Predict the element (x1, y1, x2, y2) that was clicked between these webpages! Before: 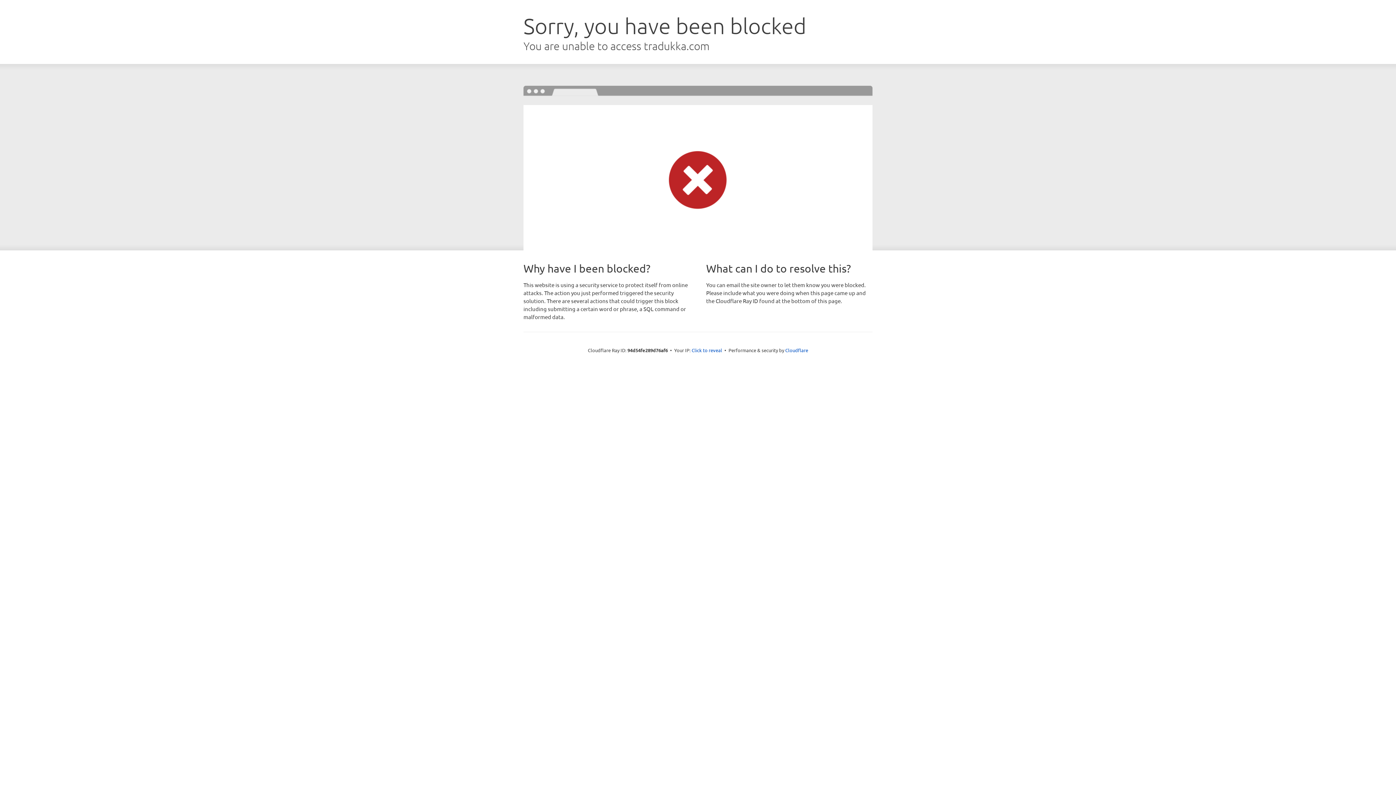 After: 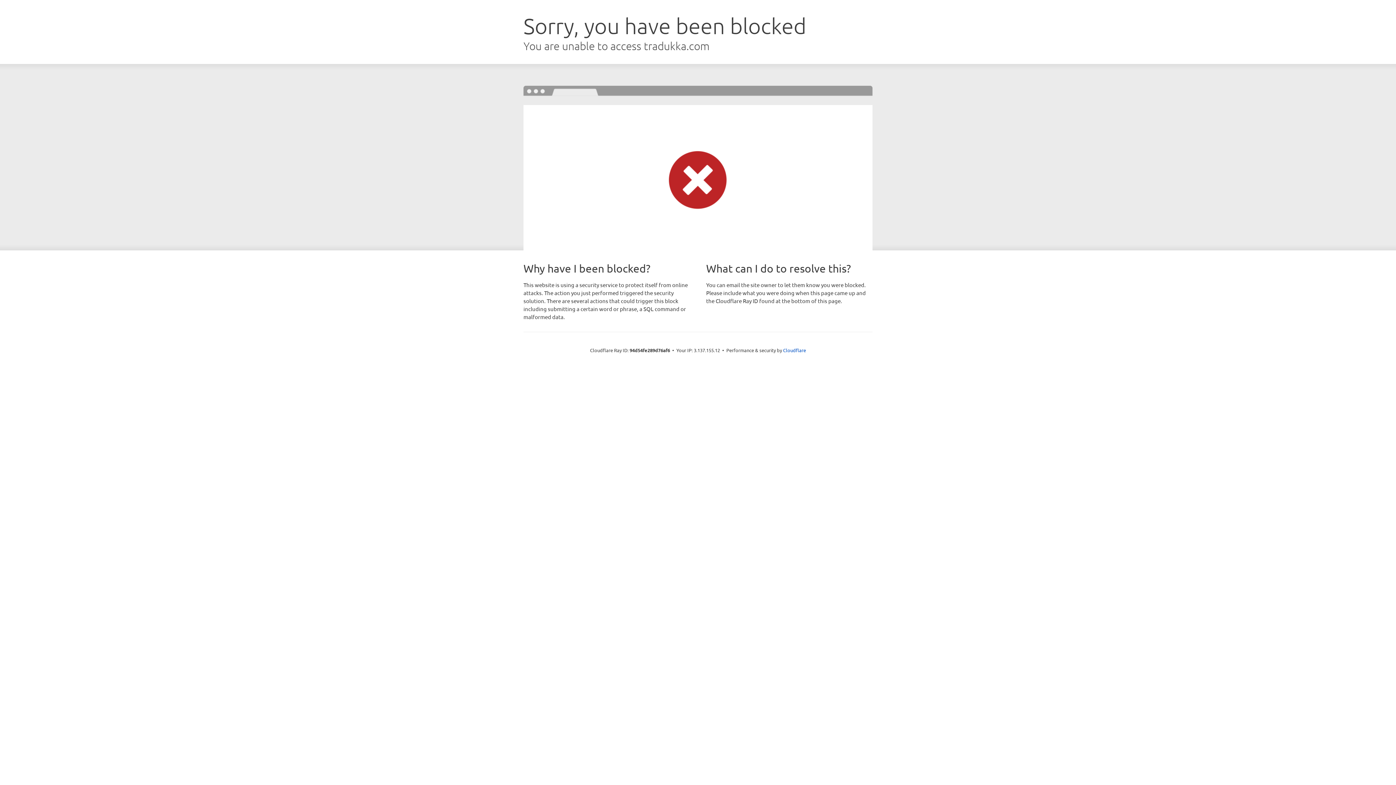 Action: bbox: (691, 346, 722, 353) label: Click to reveal